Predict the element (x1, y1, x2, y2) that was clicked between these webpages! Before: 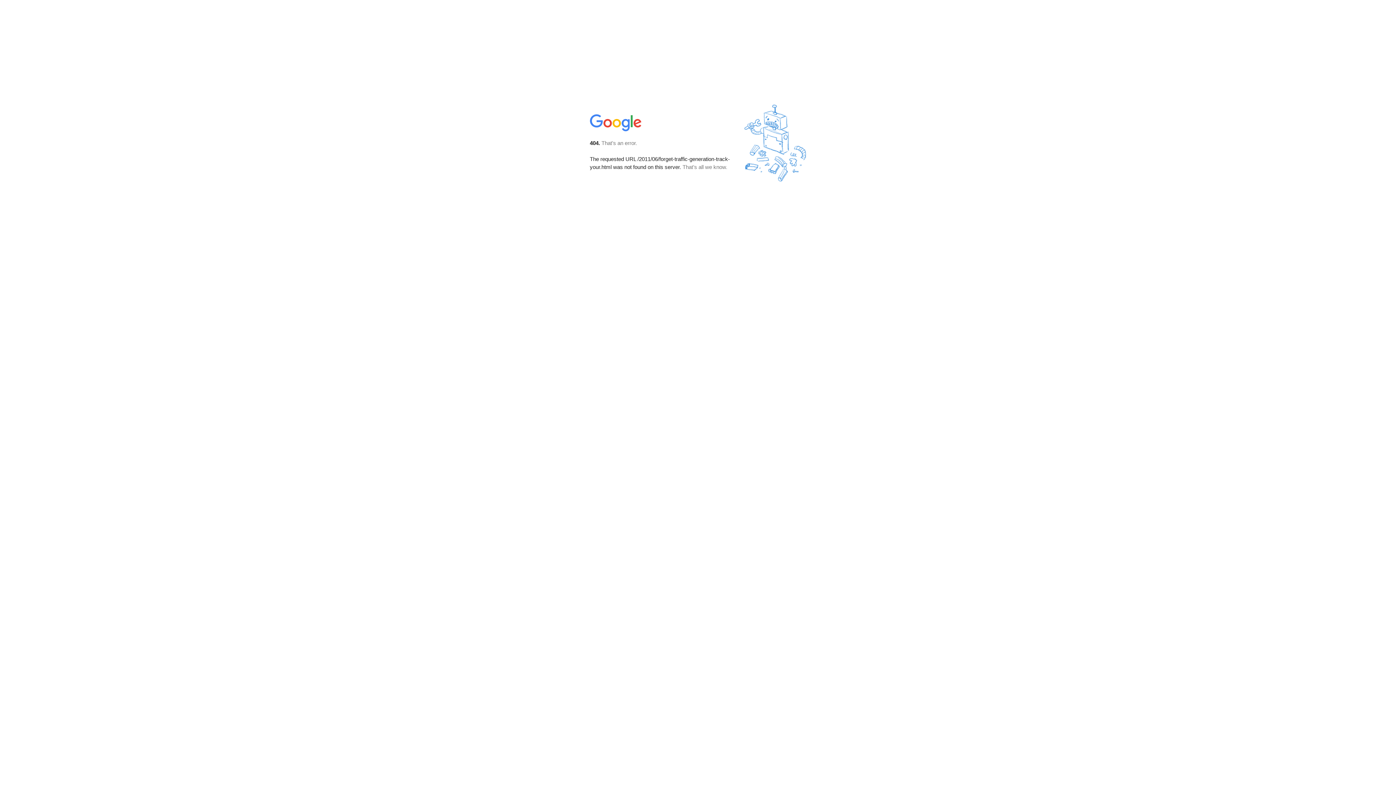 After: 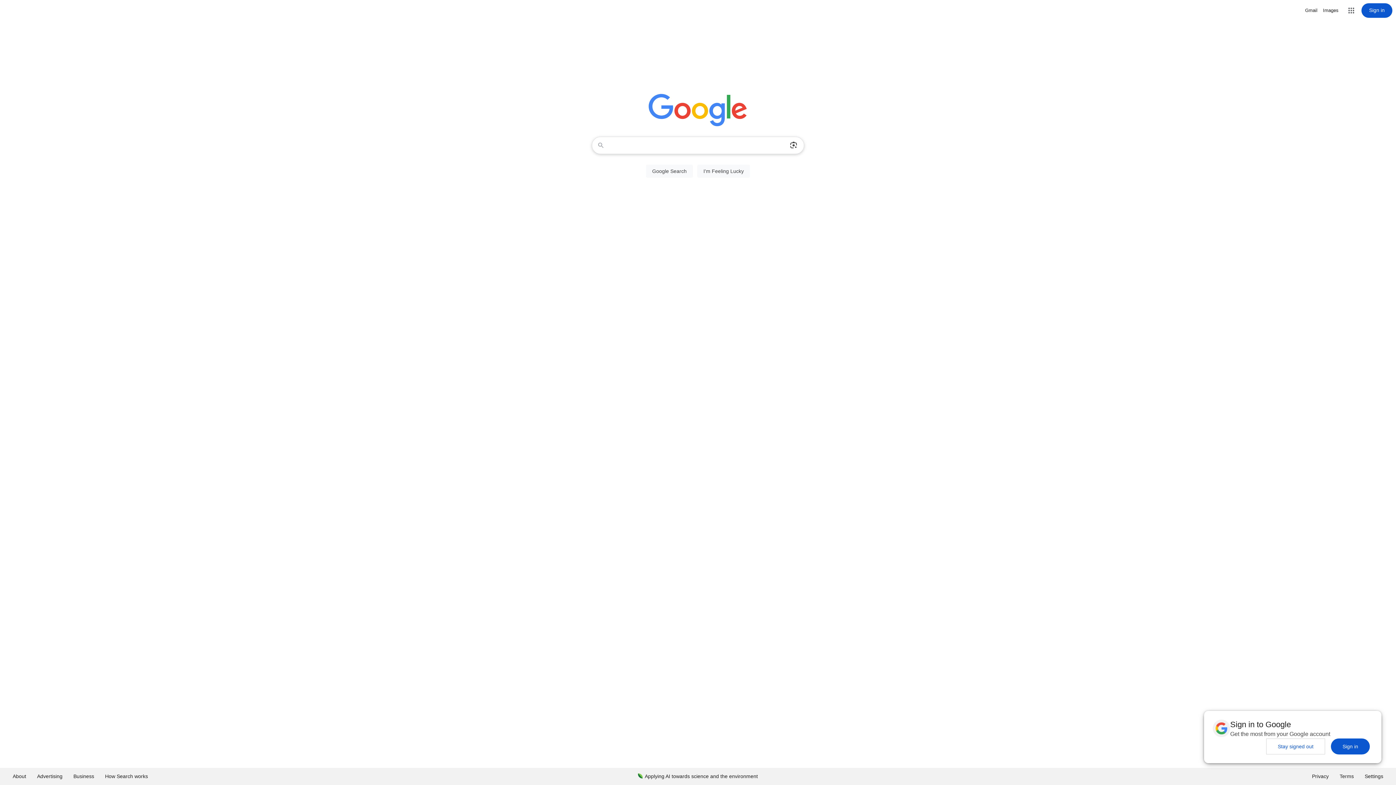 Action: bbox: (590, 127, 642, 134)